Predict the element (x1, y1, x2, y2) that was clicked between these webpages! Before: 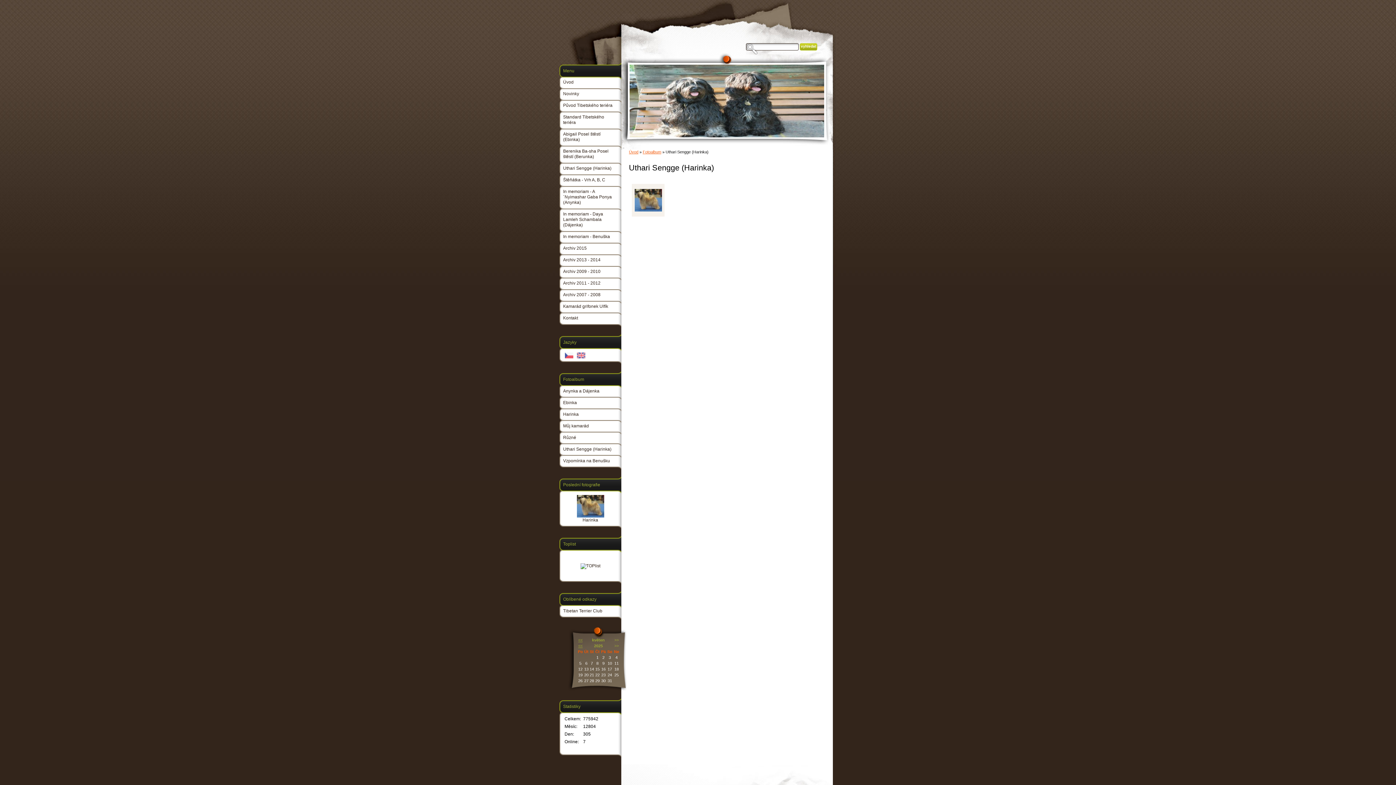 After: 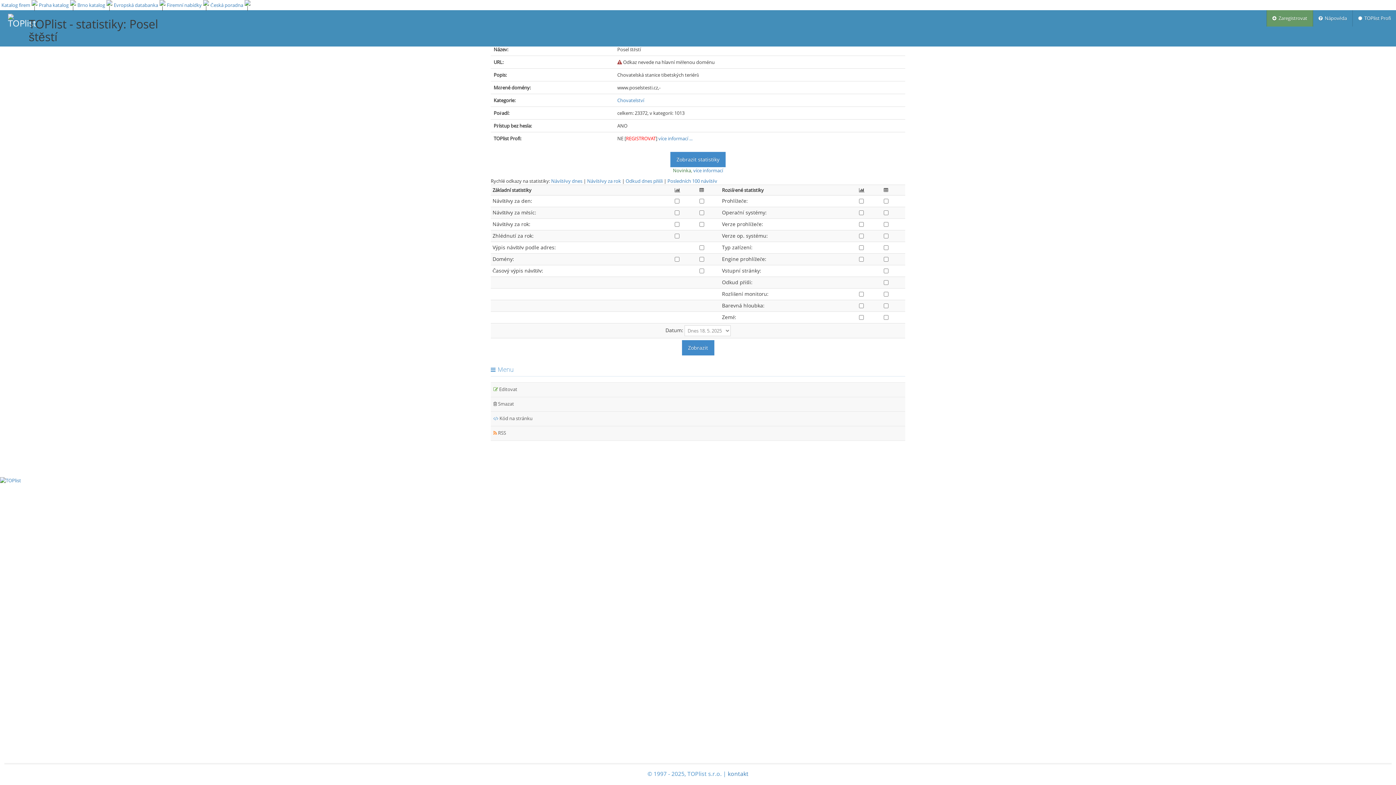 Action: bbox: (580, 563, 600, 568)